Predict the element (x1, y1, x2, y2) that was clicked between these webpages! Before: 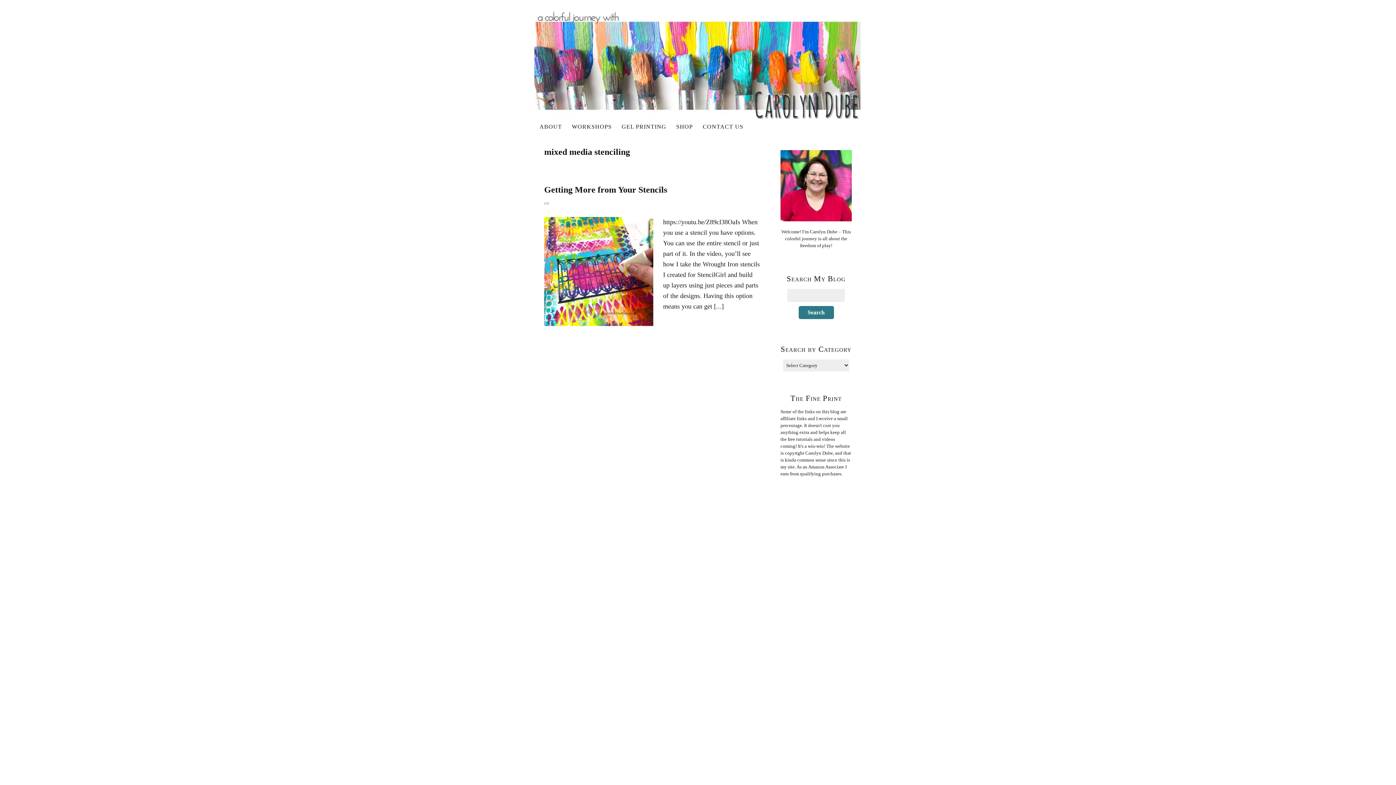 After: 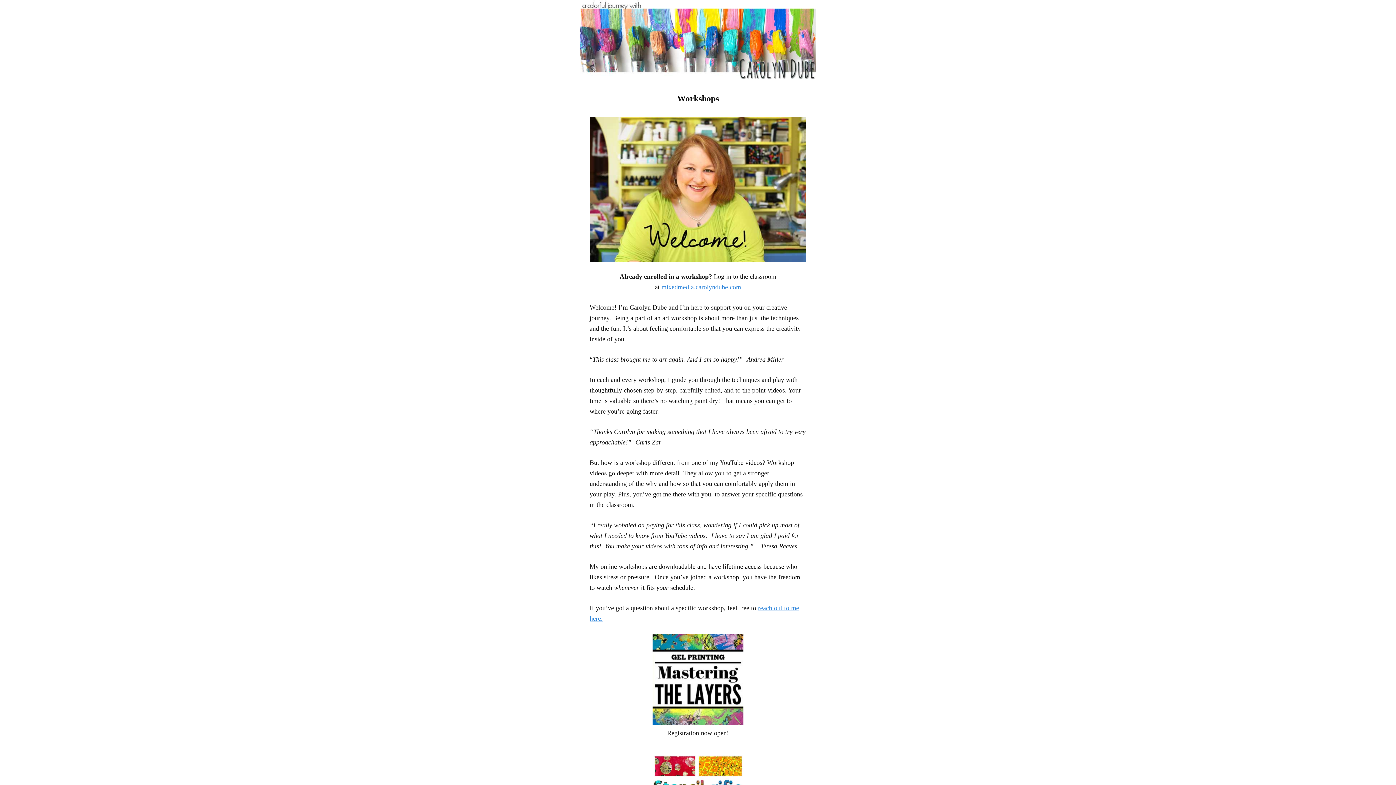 Action: label: WORKSHOPS bbox: (567, 120, 617, 133)